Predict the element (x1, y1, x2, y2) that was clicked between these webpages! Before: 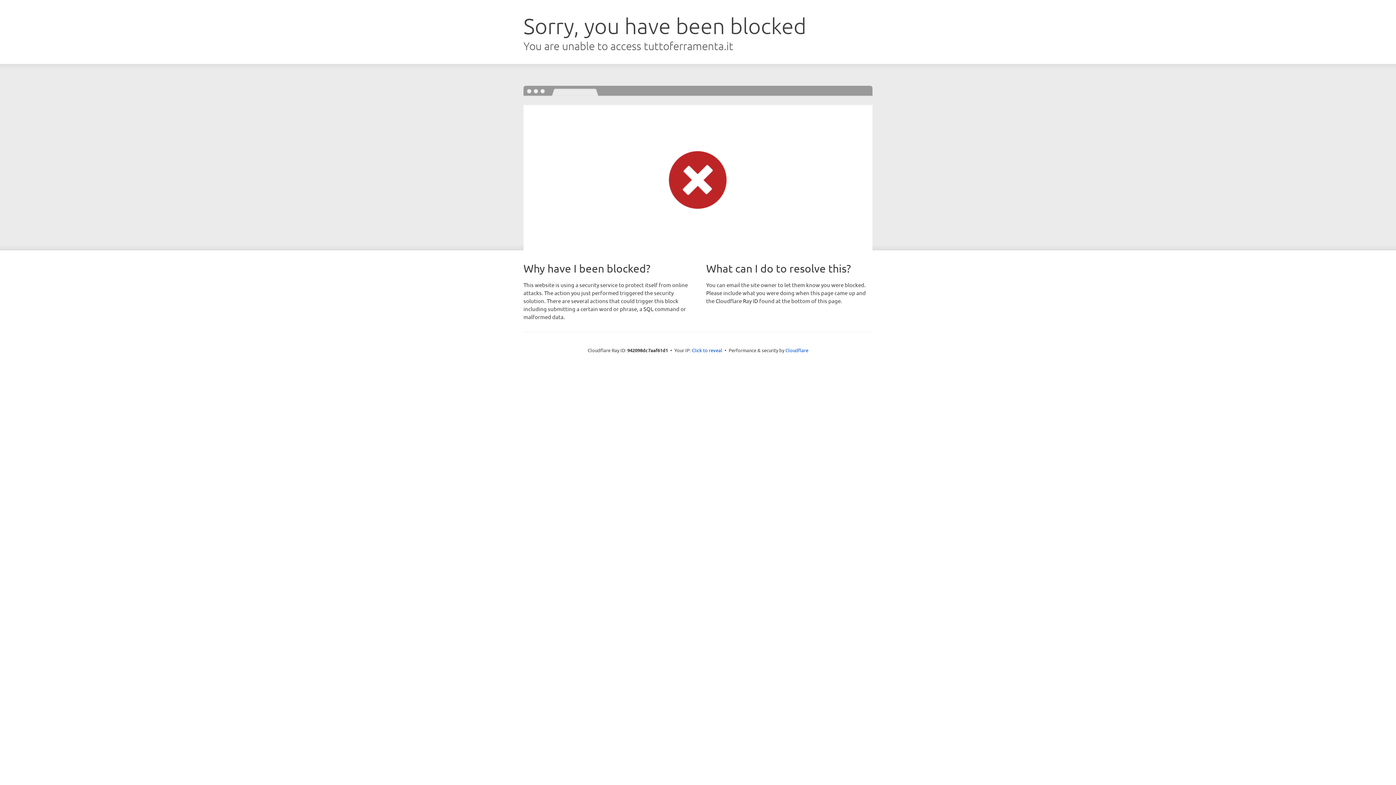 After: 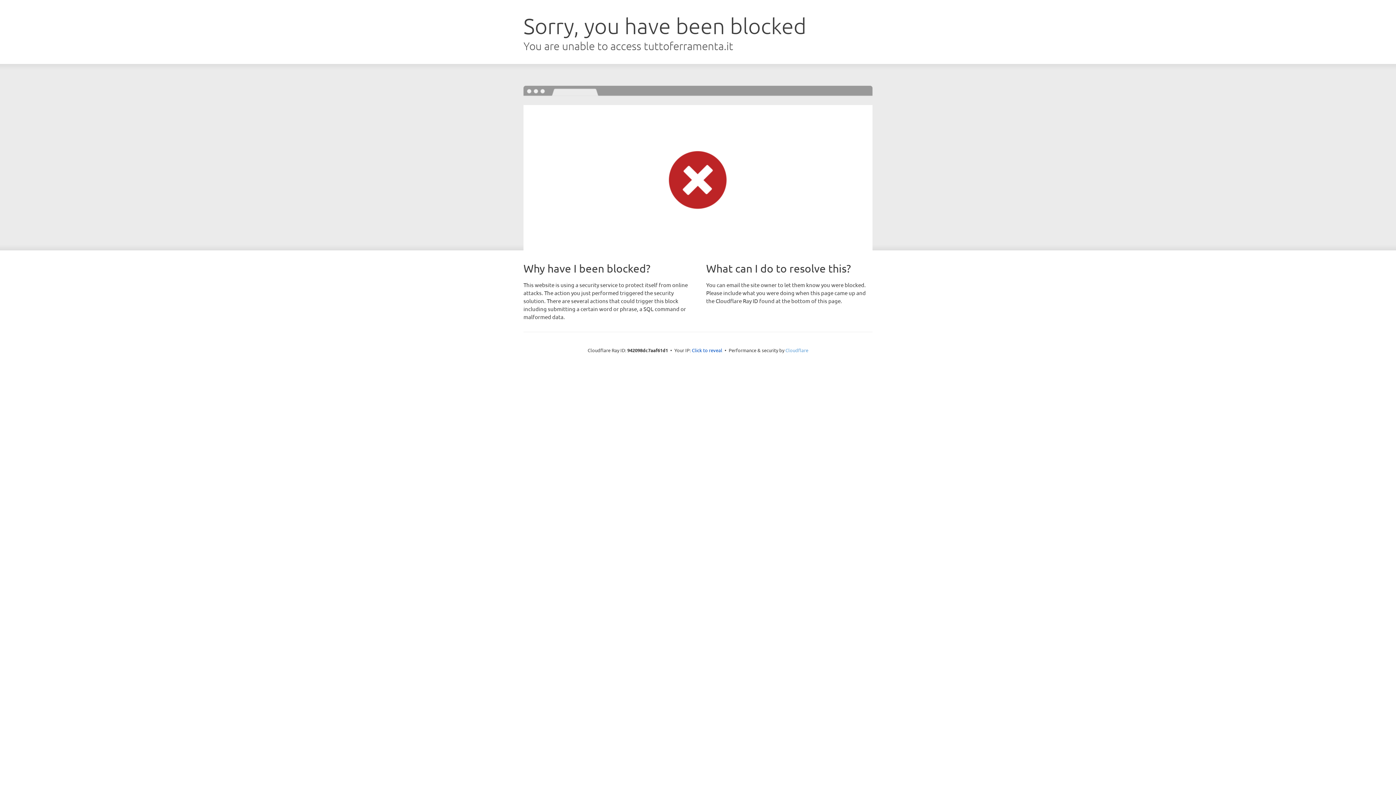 Action: label: Cloudflare bbox: (785, 347, 808, 353)